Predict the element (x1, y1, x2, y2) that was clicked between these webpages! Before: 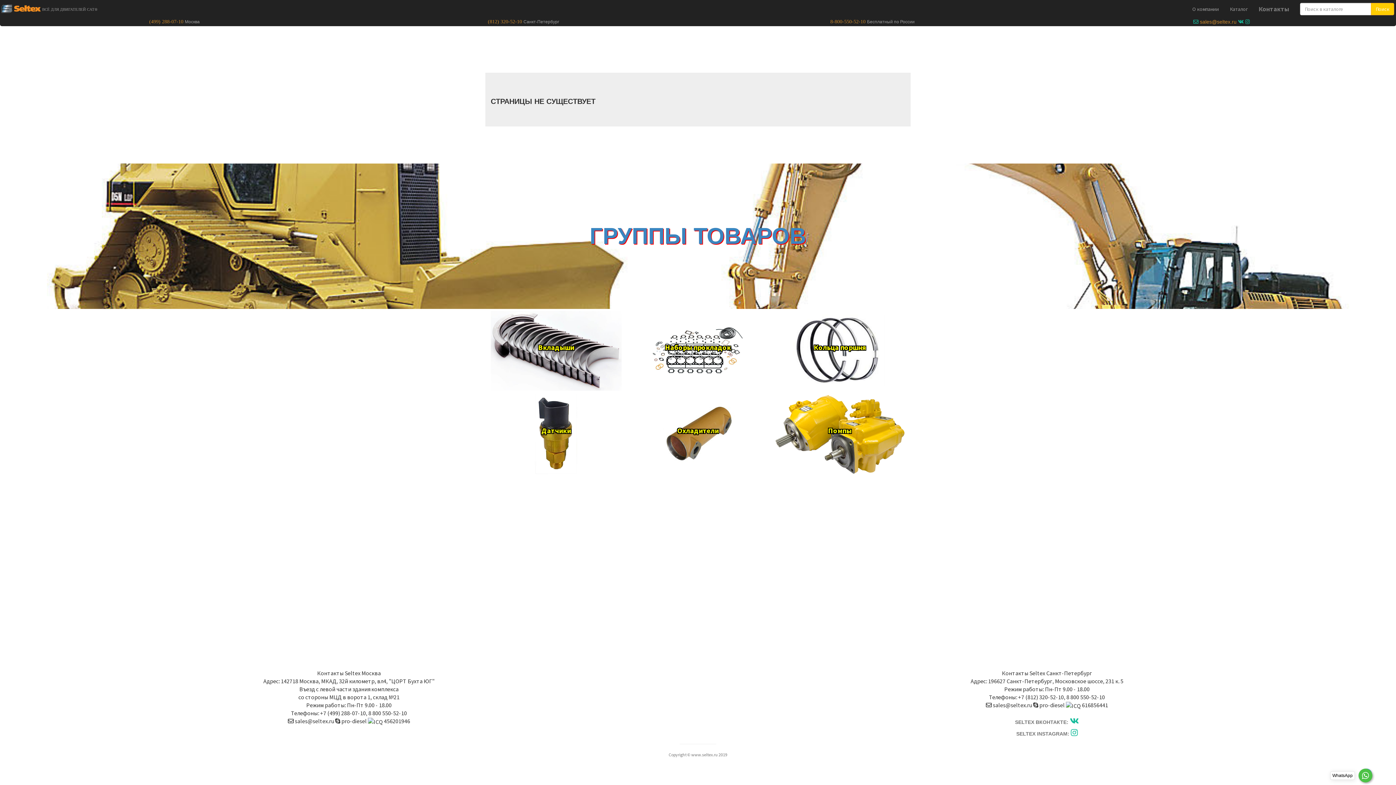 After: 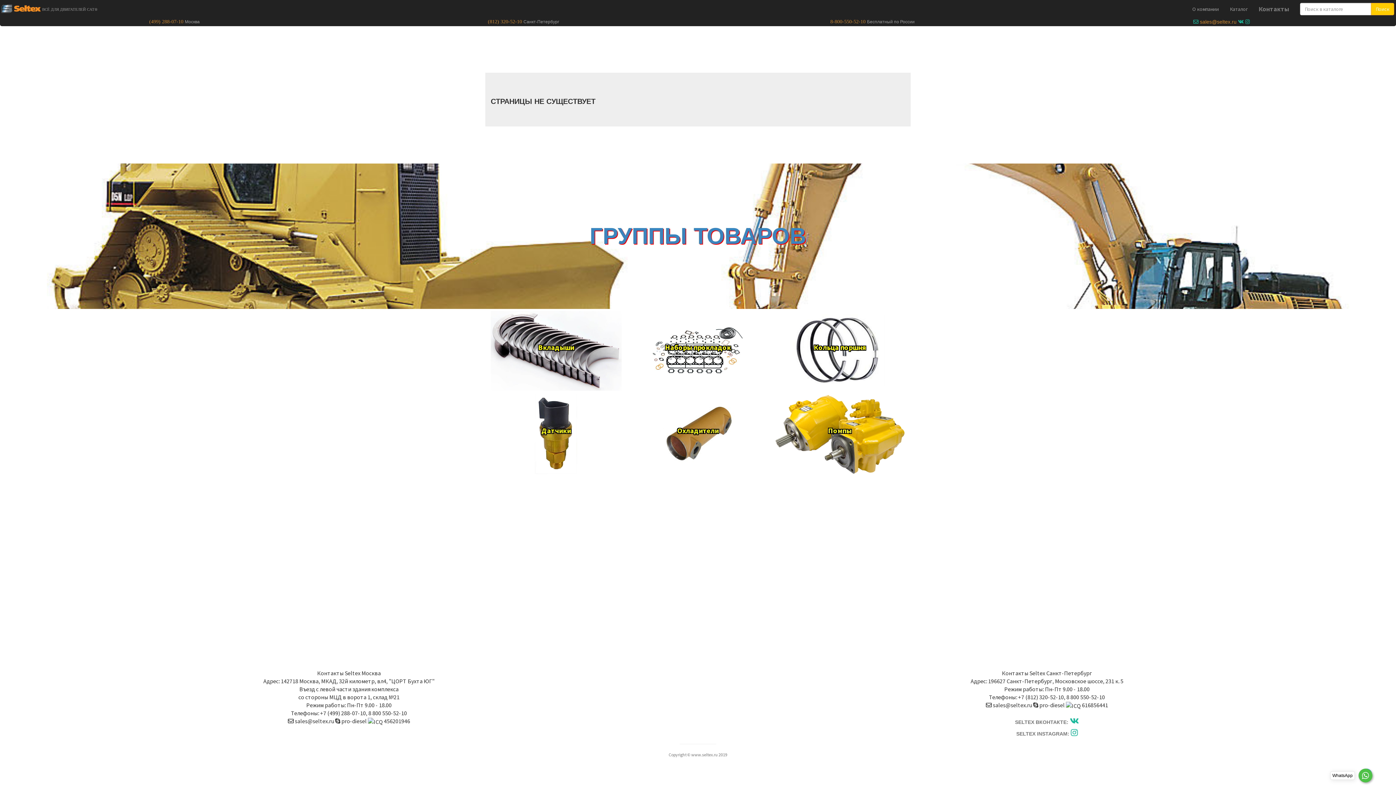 Action: bbox: (1358, 769, 1372, 782)